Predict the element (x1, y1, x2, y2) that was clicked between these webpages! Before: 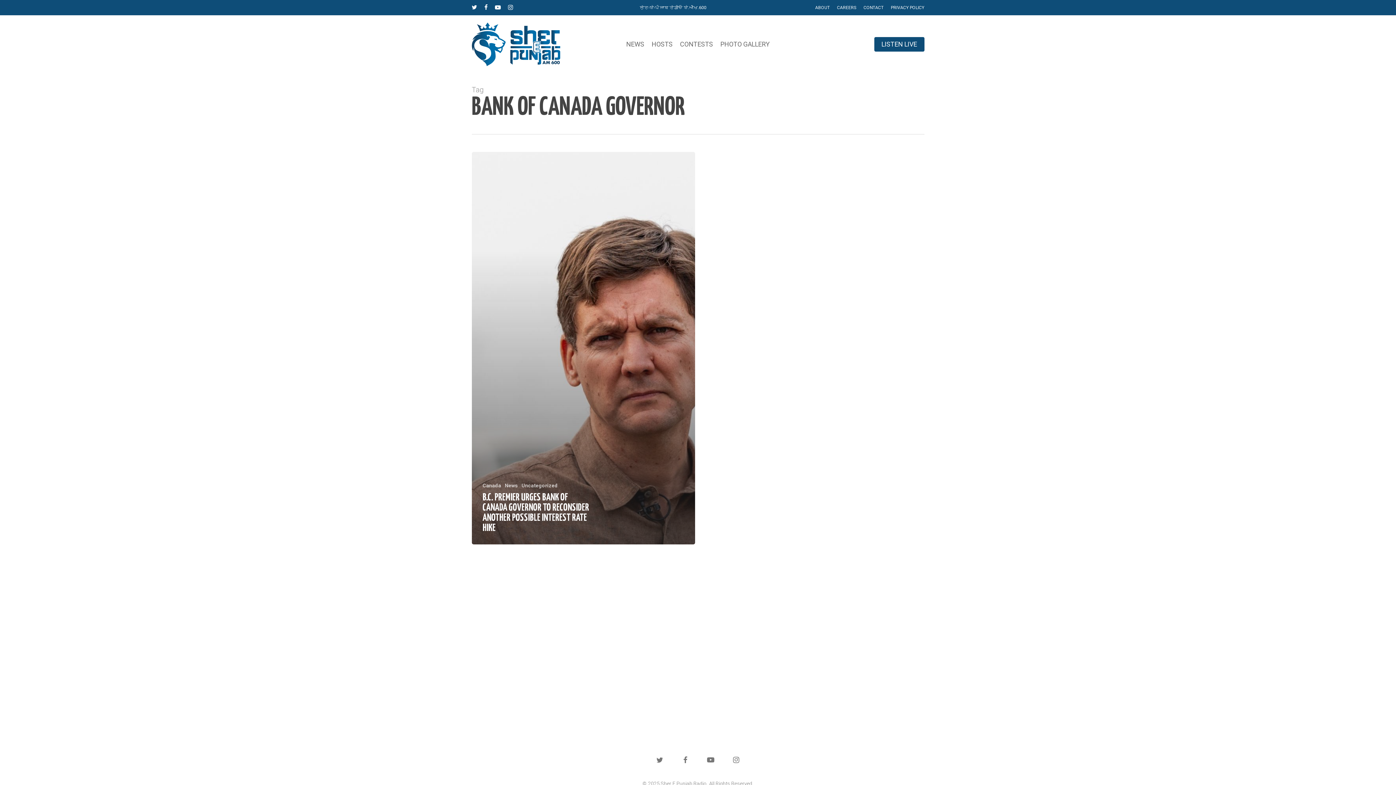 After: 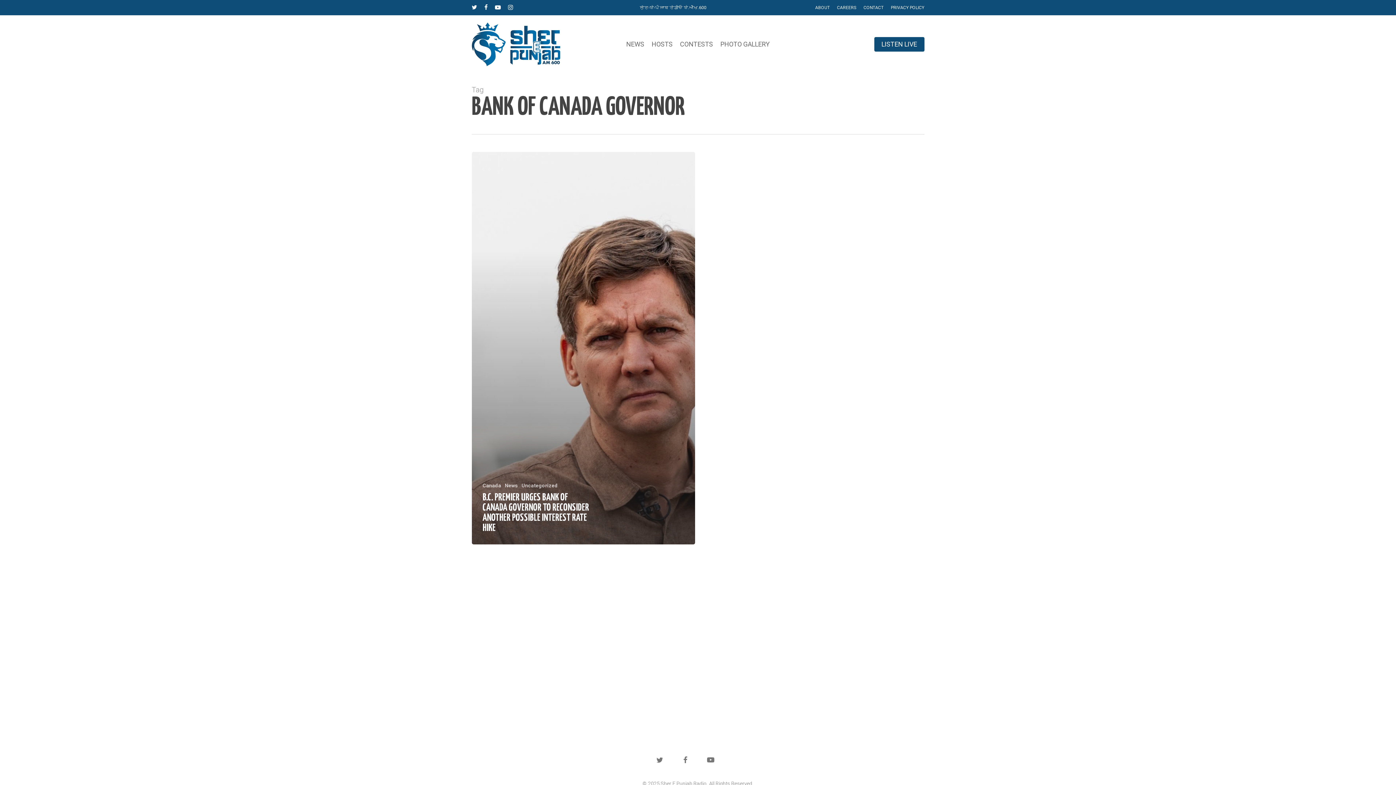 Action: label: instagram bbox: (727, 751, 745, 769)